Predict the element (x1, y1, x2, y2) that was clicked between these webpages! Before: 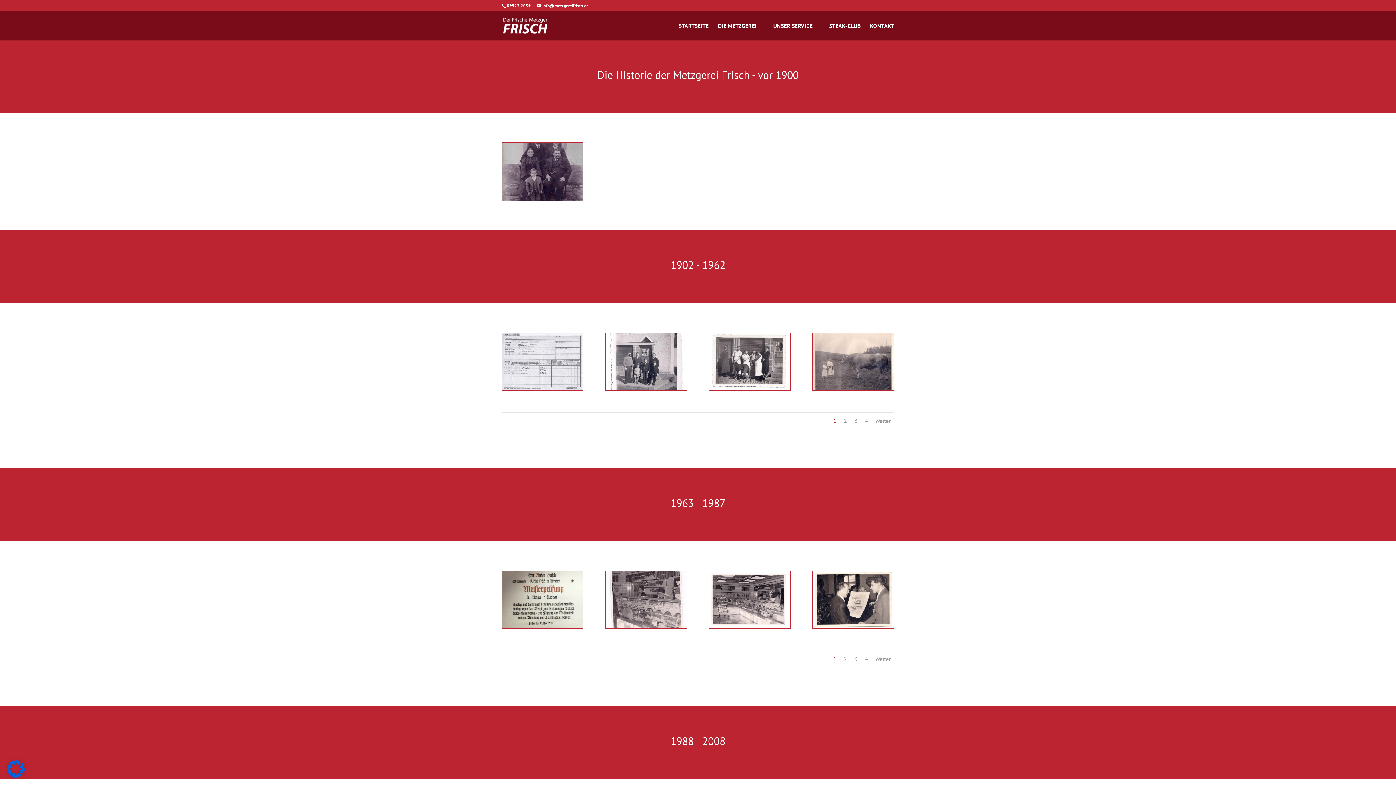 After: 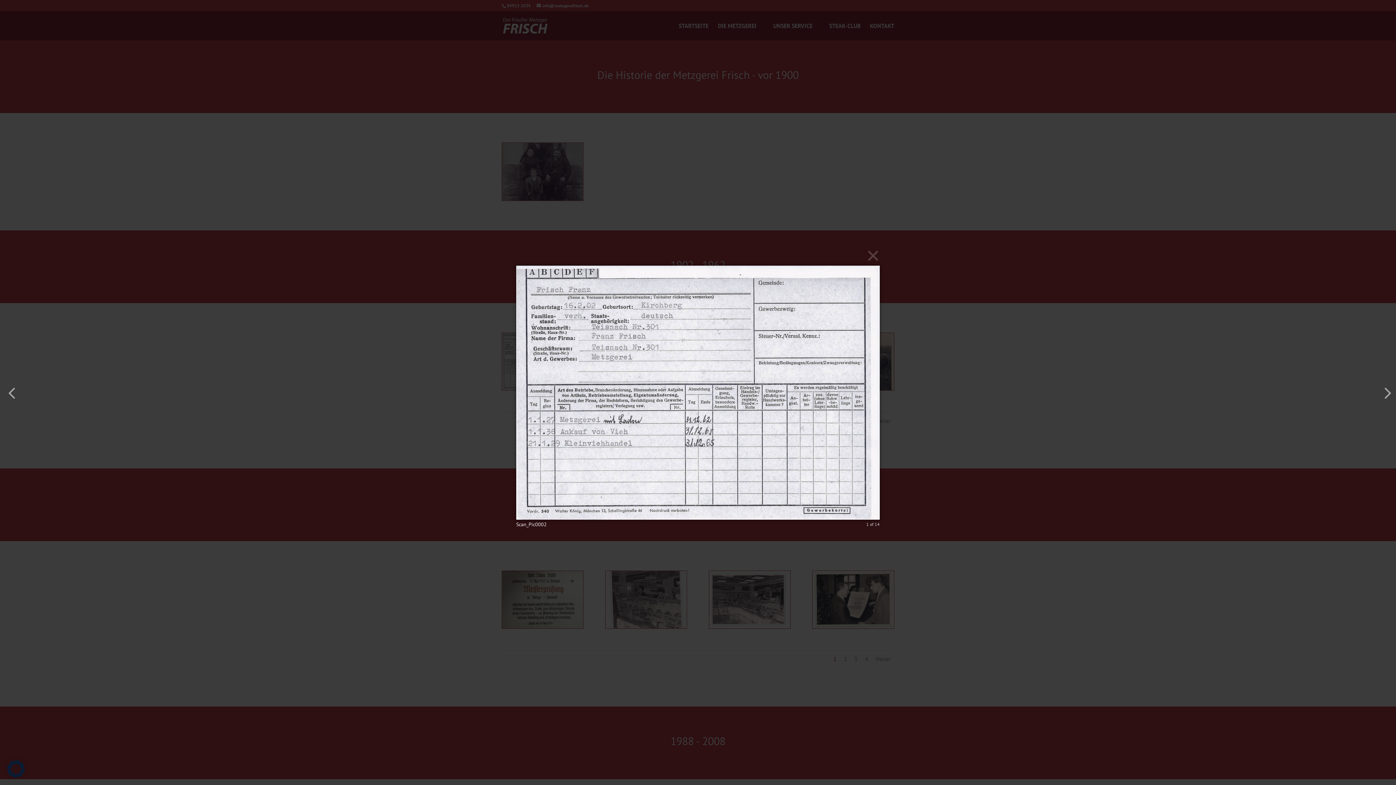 Action: bbox: (502, 385, 583, 392)